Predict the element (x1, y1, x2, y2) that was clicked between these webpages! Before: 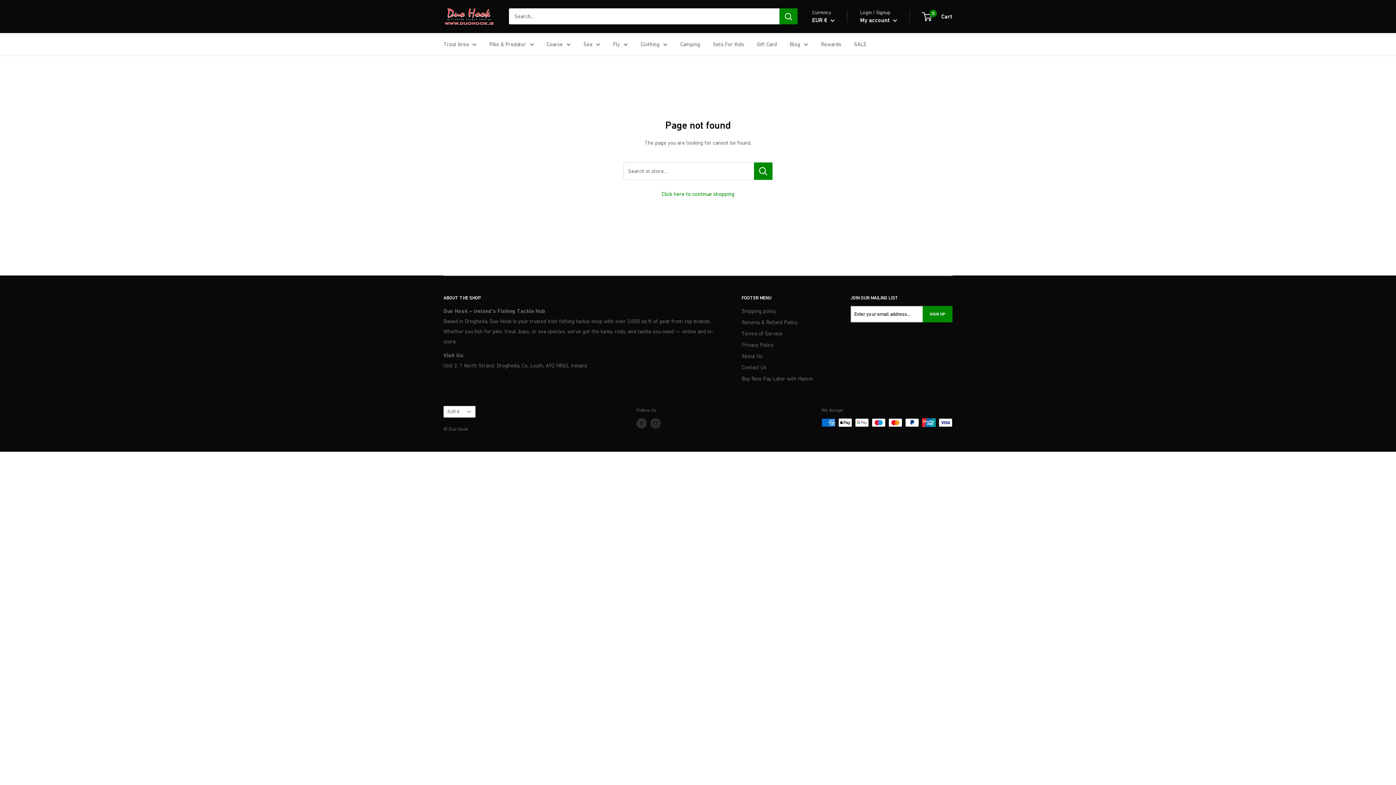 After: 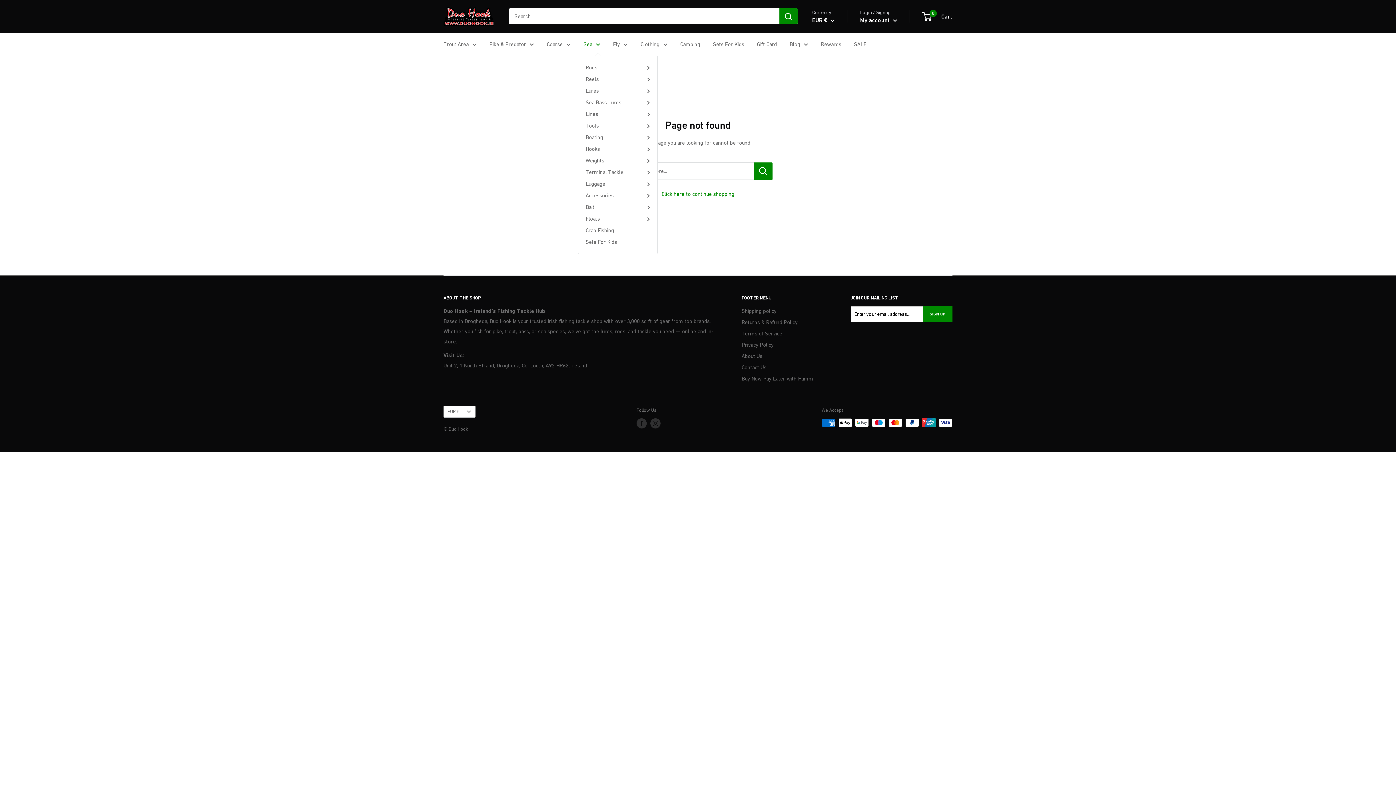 Action: bbox: (583, 39, 600, 49) label: Sea